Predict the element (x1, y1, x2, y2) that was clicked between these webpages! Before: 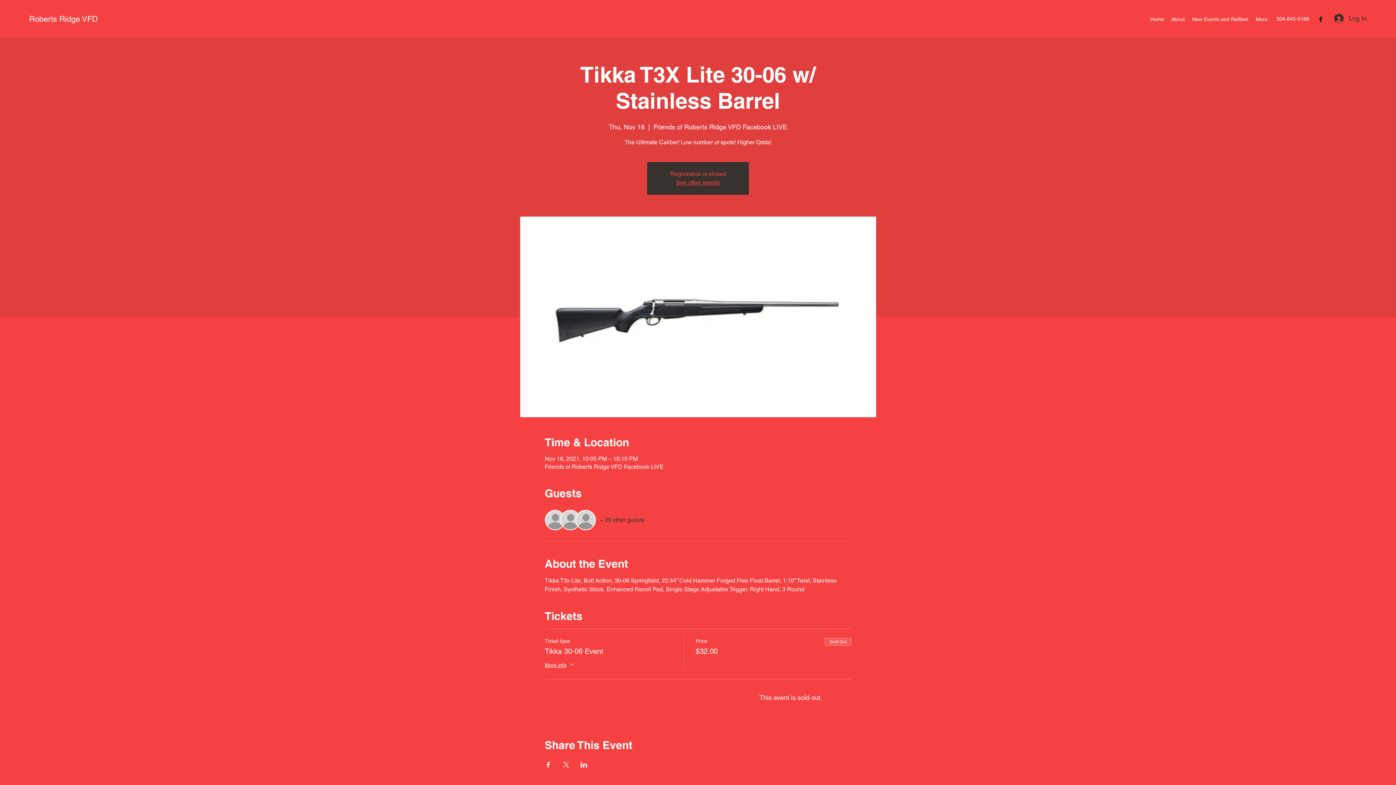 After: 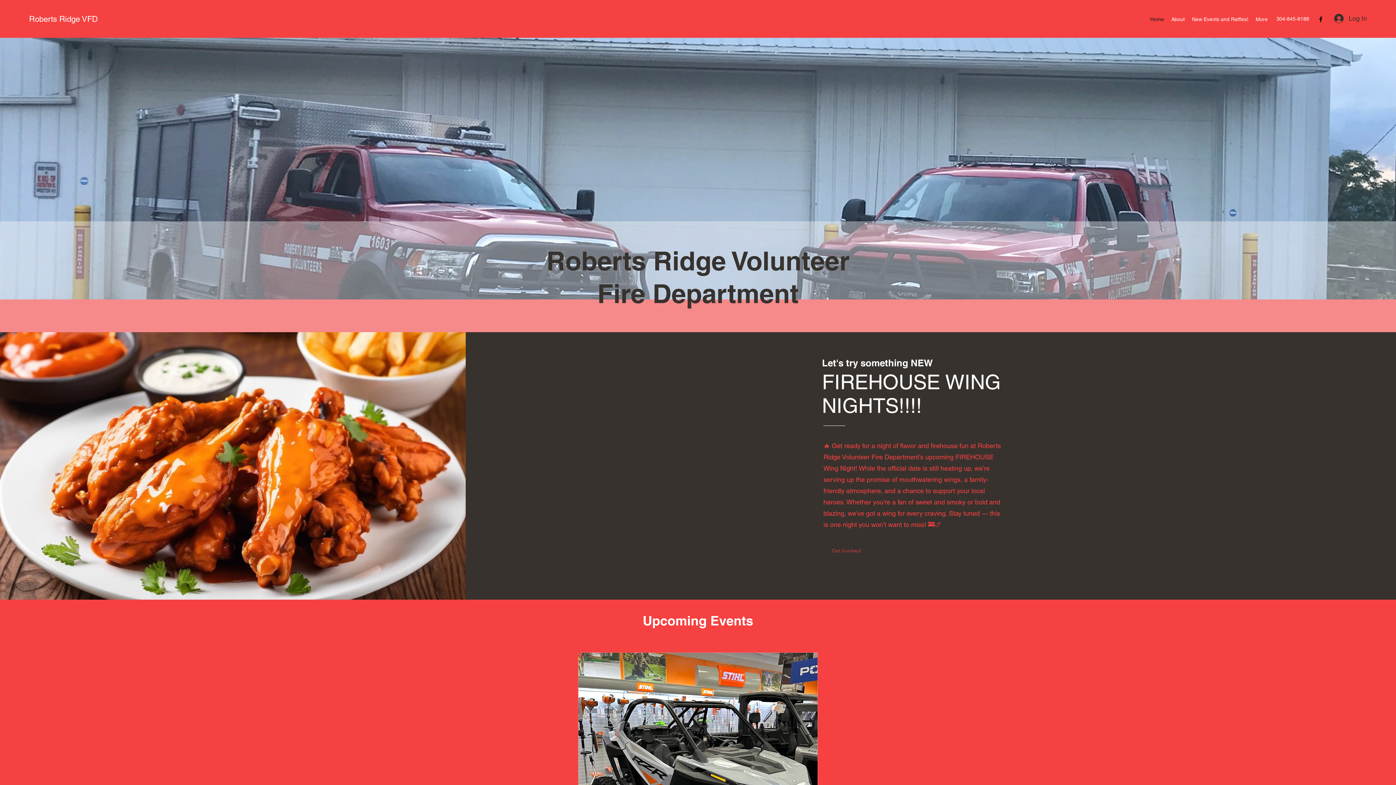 Action: label: Home bbox: (1146, 13, 1168, 24)